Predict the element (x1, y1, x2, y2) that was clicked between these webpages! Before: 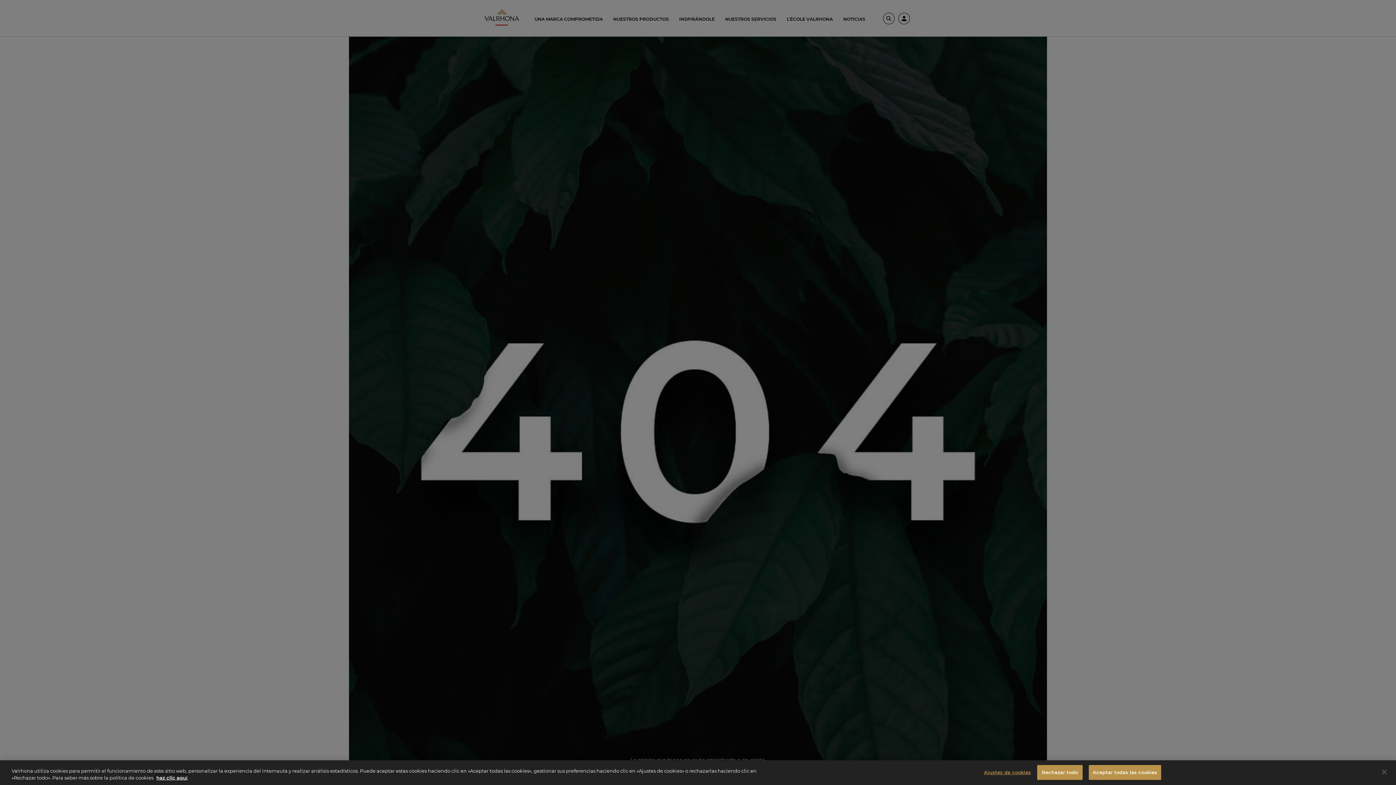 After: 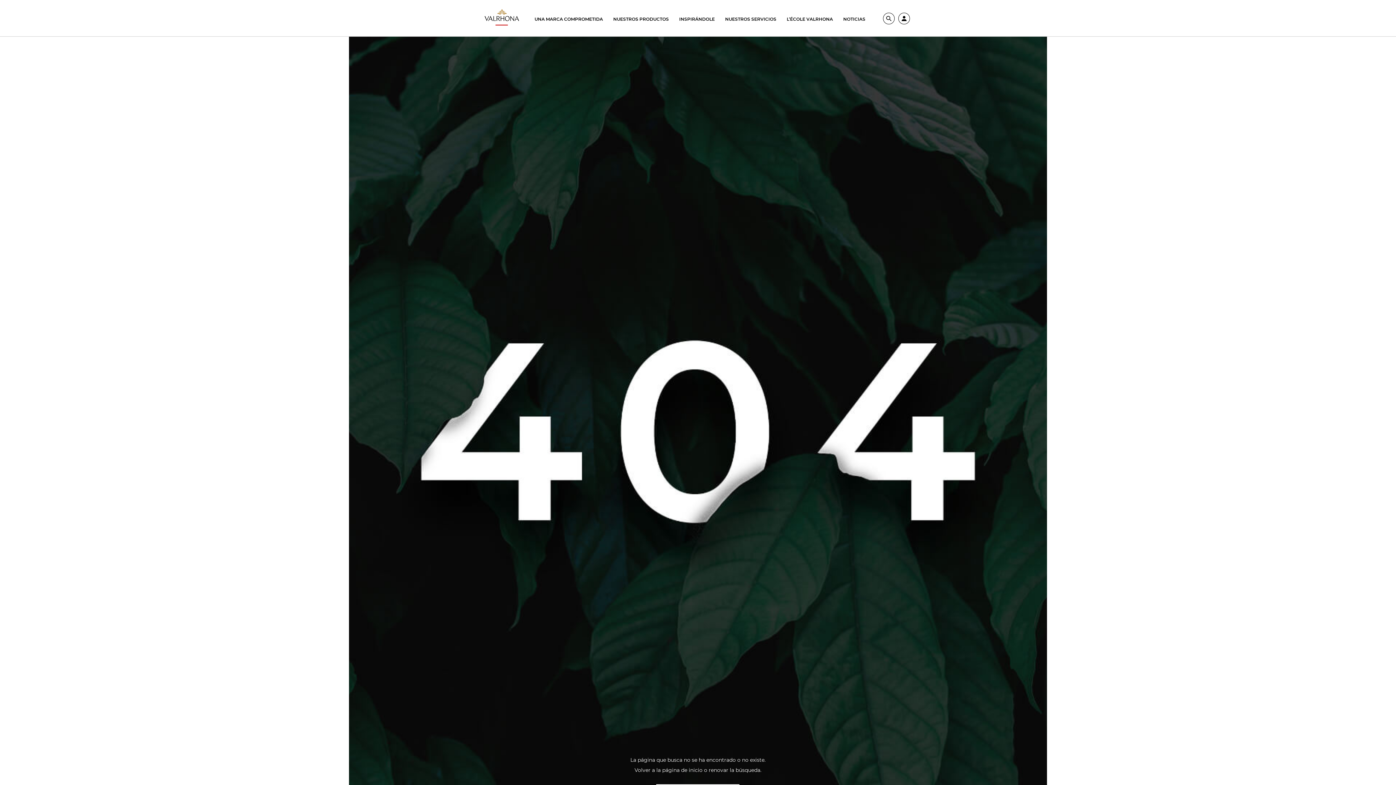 Action: label: Cerrar bbox: (1376, 764, 1392, 780)